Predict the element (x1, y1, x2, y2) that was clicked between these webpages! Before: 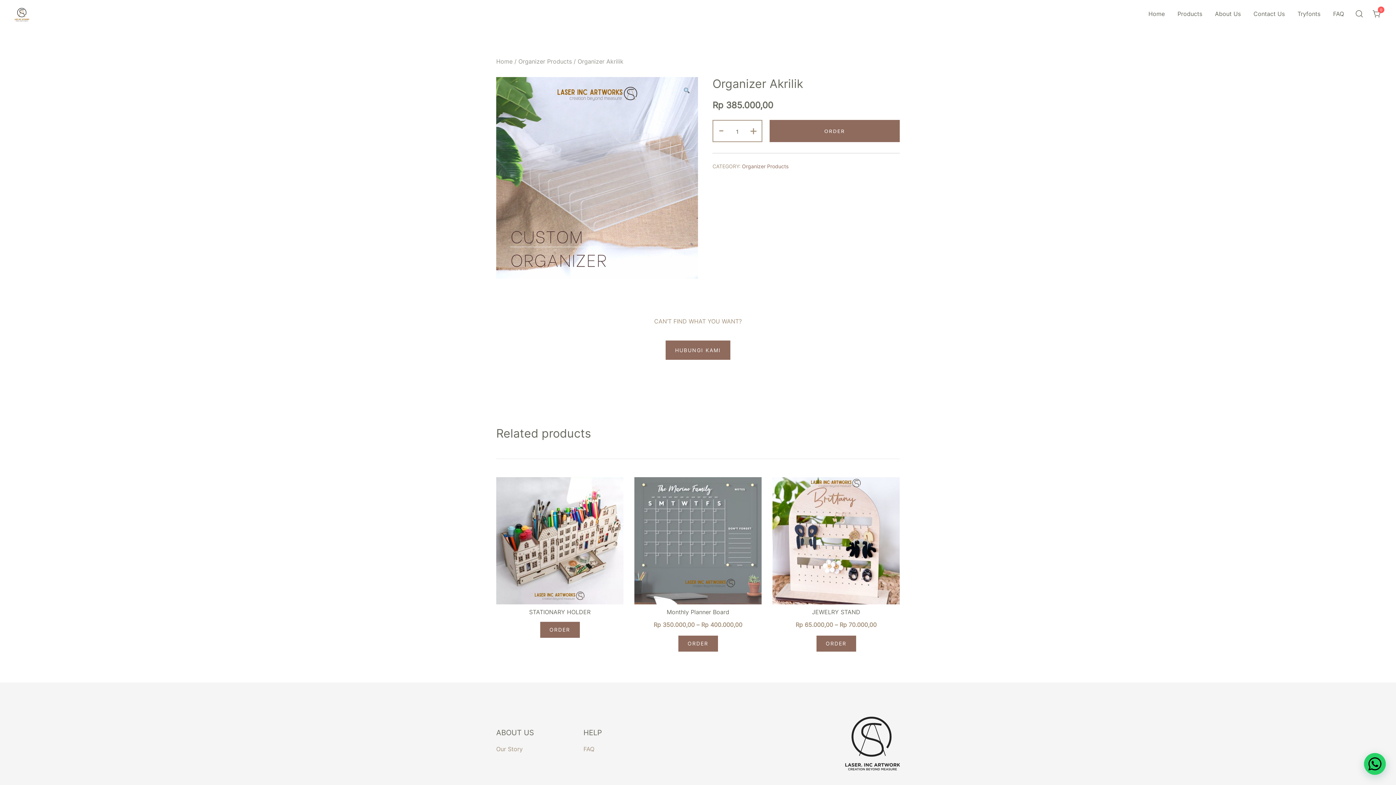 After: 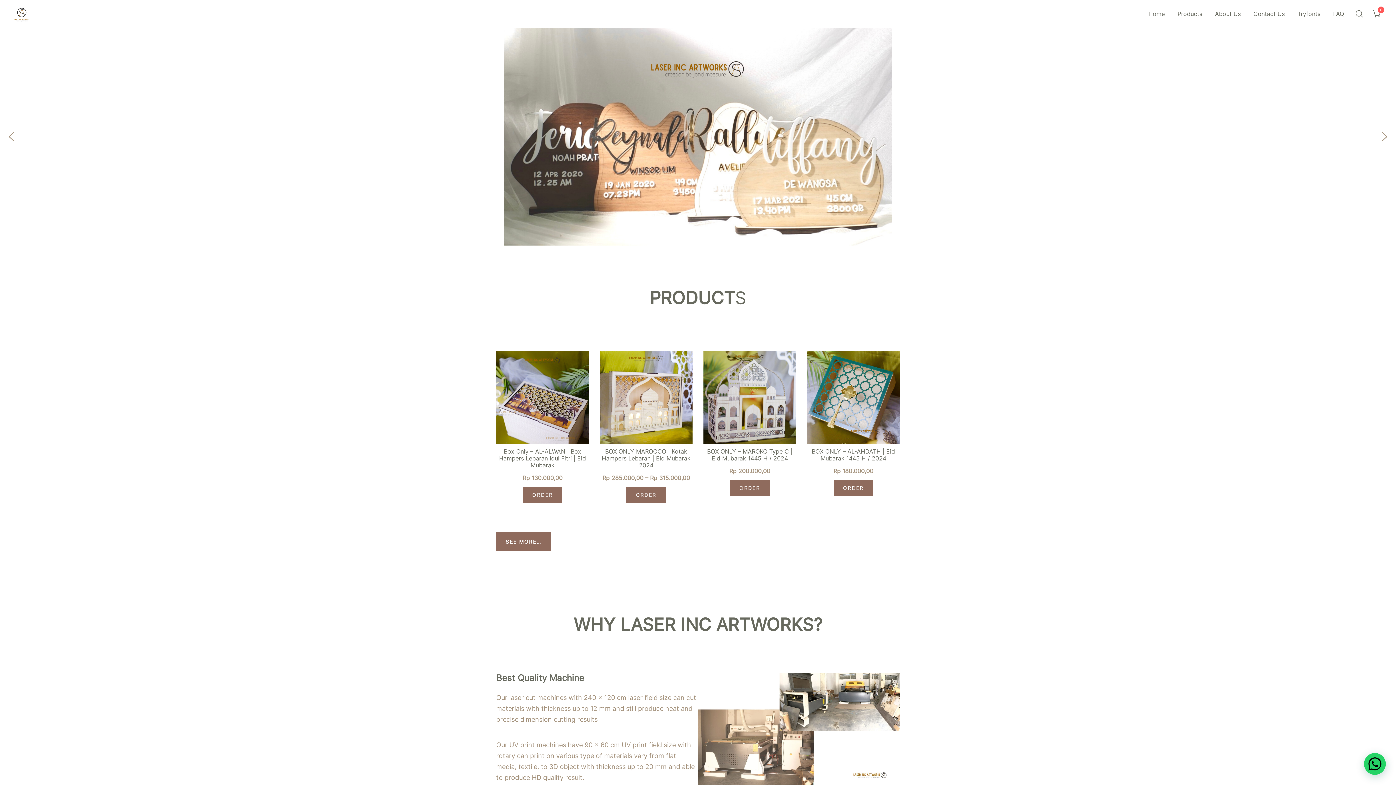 Action: bbox: (14, 8, 29, 21)